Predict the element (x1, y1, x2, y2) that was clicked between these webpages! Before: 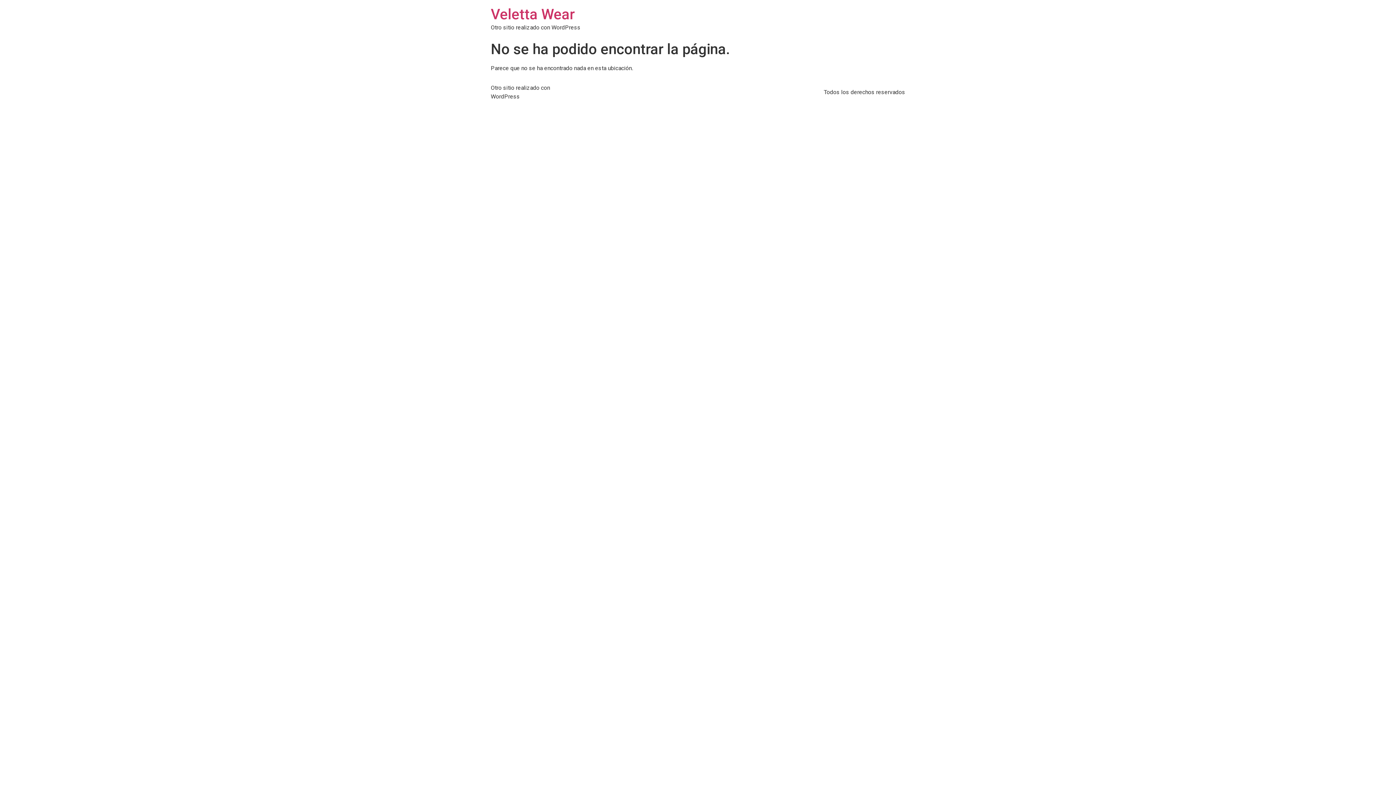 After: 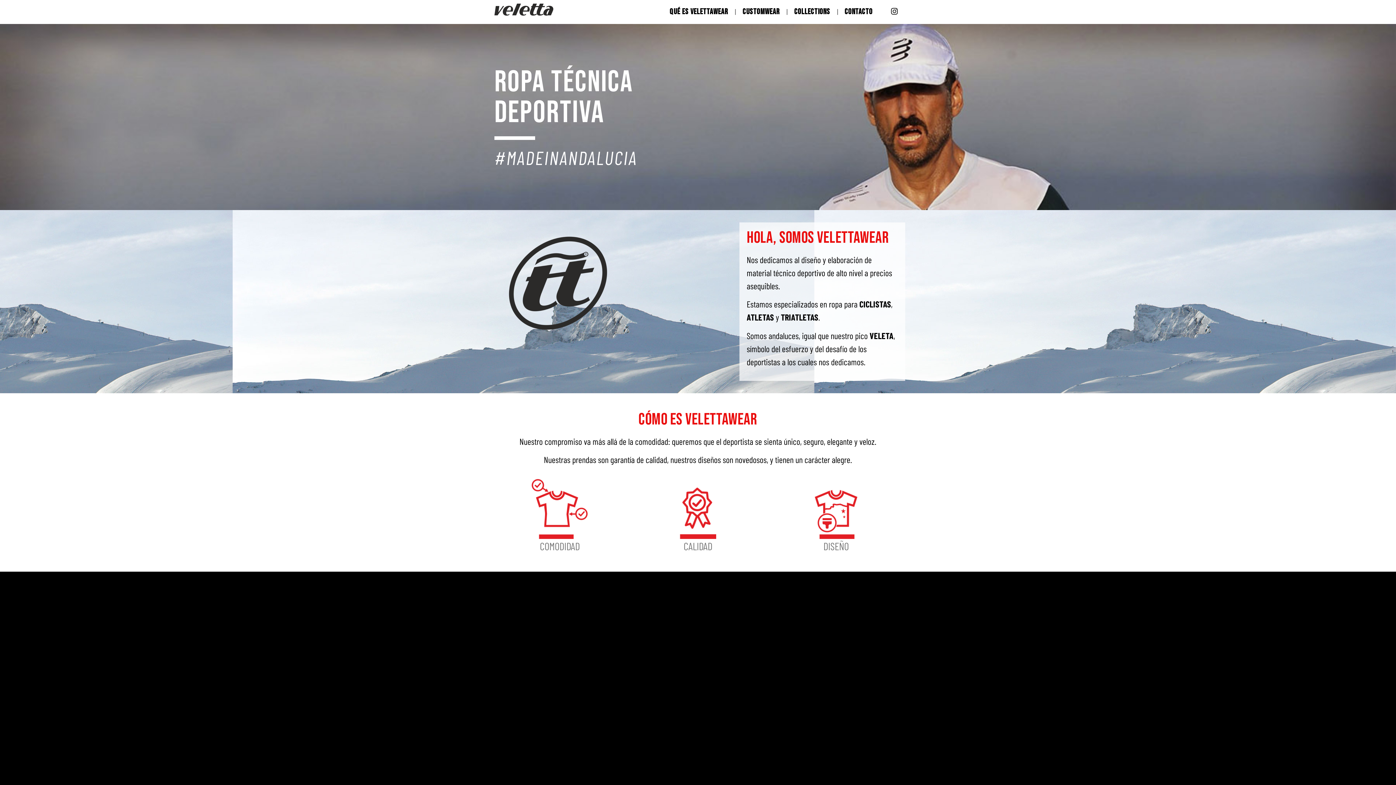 Action: label: Veletta Wear bbox: (490, 5, 574, 22)